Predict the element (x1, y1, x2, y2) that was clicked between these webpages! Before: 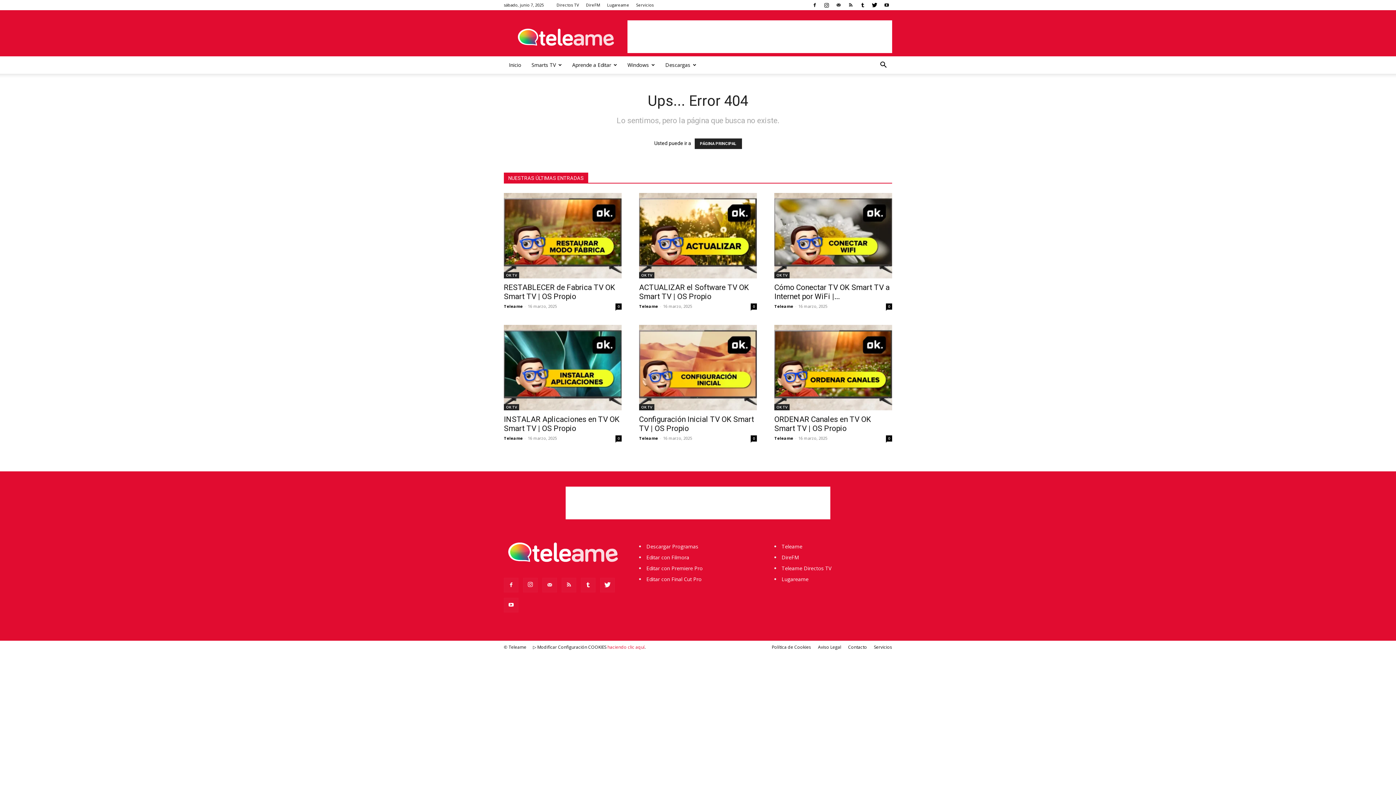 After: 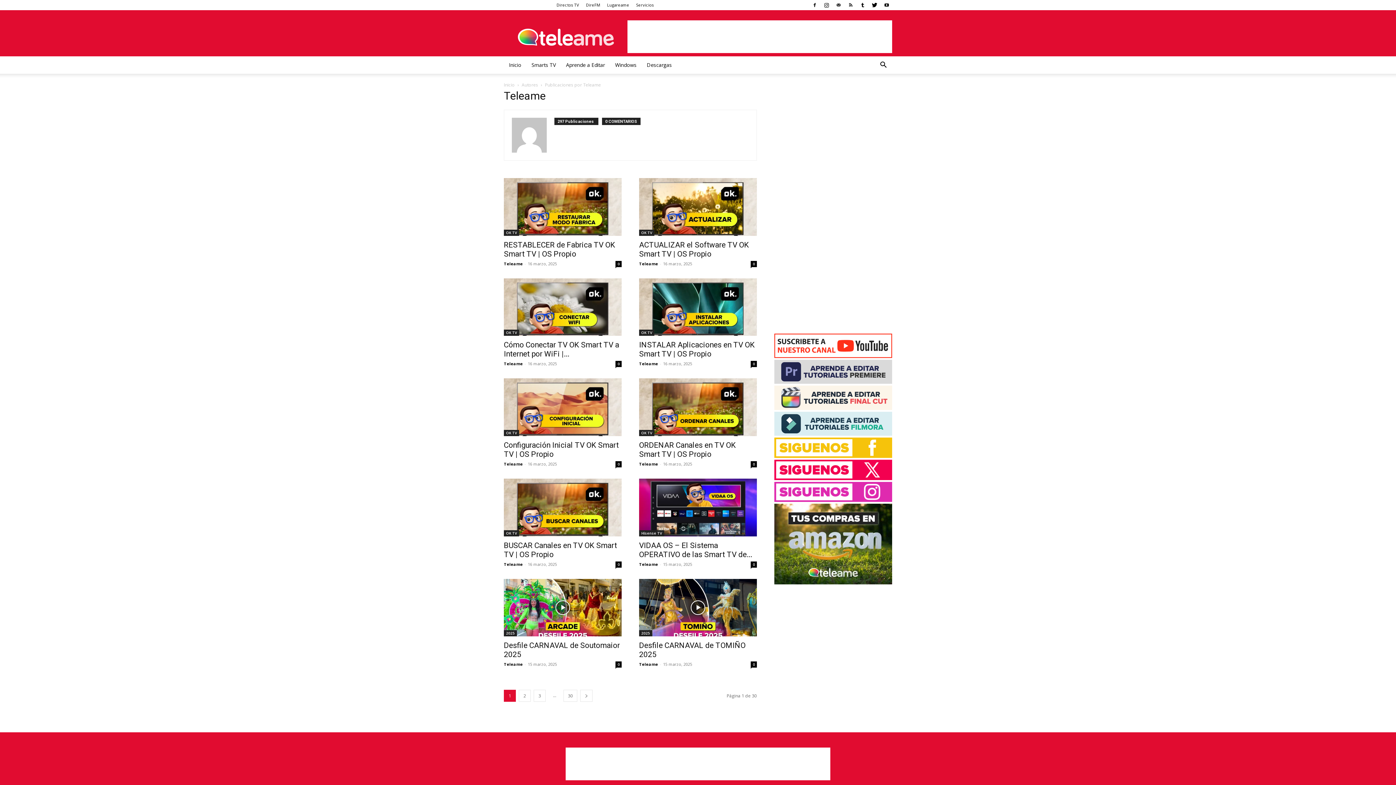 Action: bbox: (639, 303, 658, 309) label: Teleame